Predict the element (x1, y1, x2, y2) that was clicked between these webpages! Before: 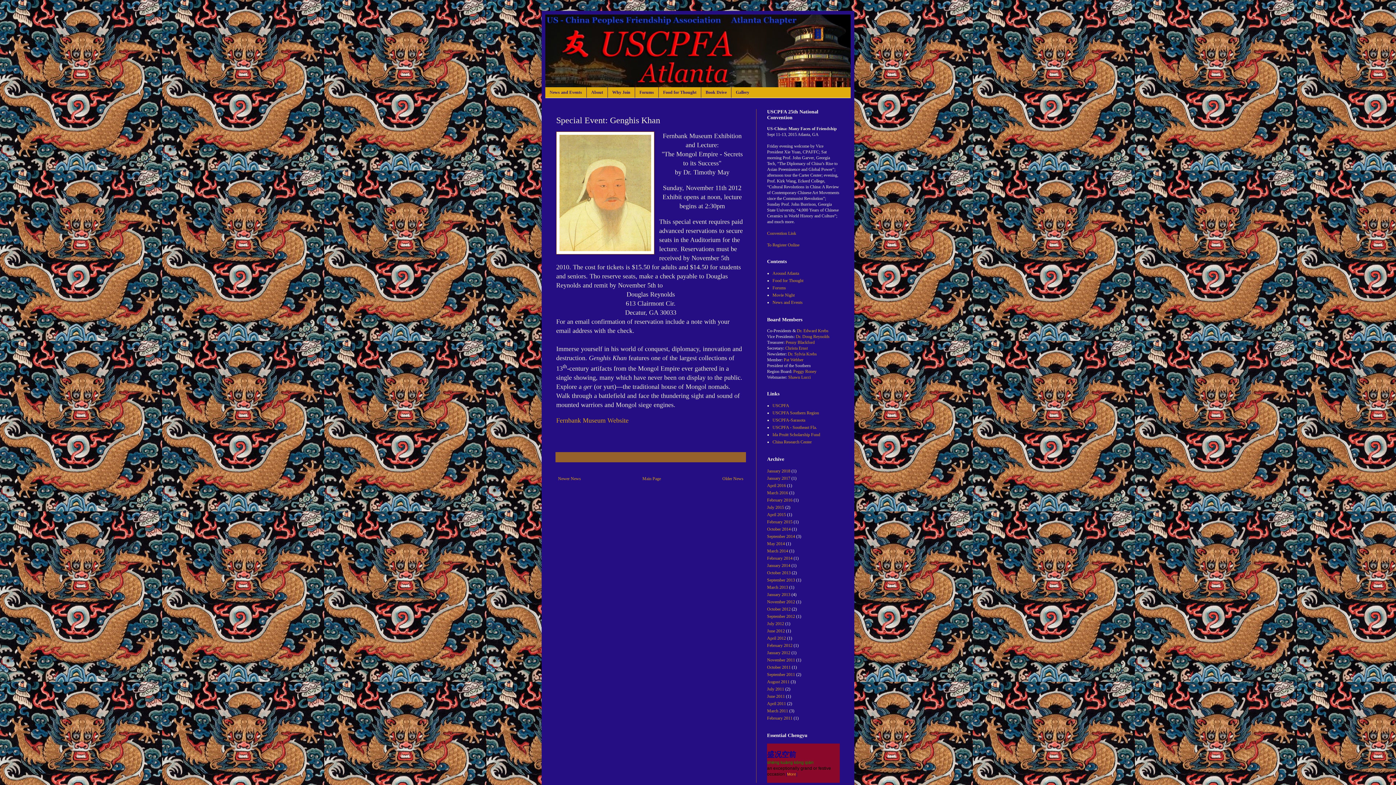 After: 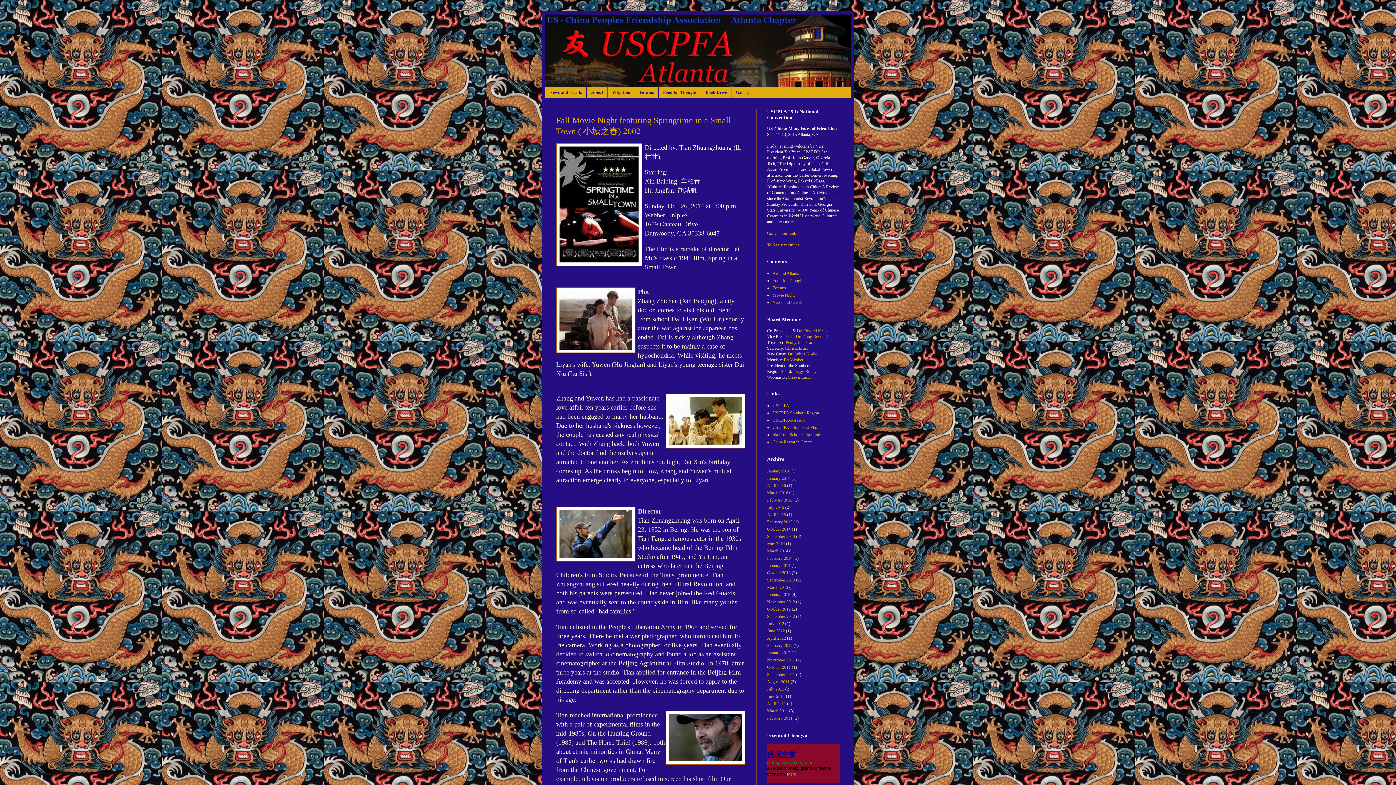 Action: bbox: (767, 527, 790, 532) label: October 2014